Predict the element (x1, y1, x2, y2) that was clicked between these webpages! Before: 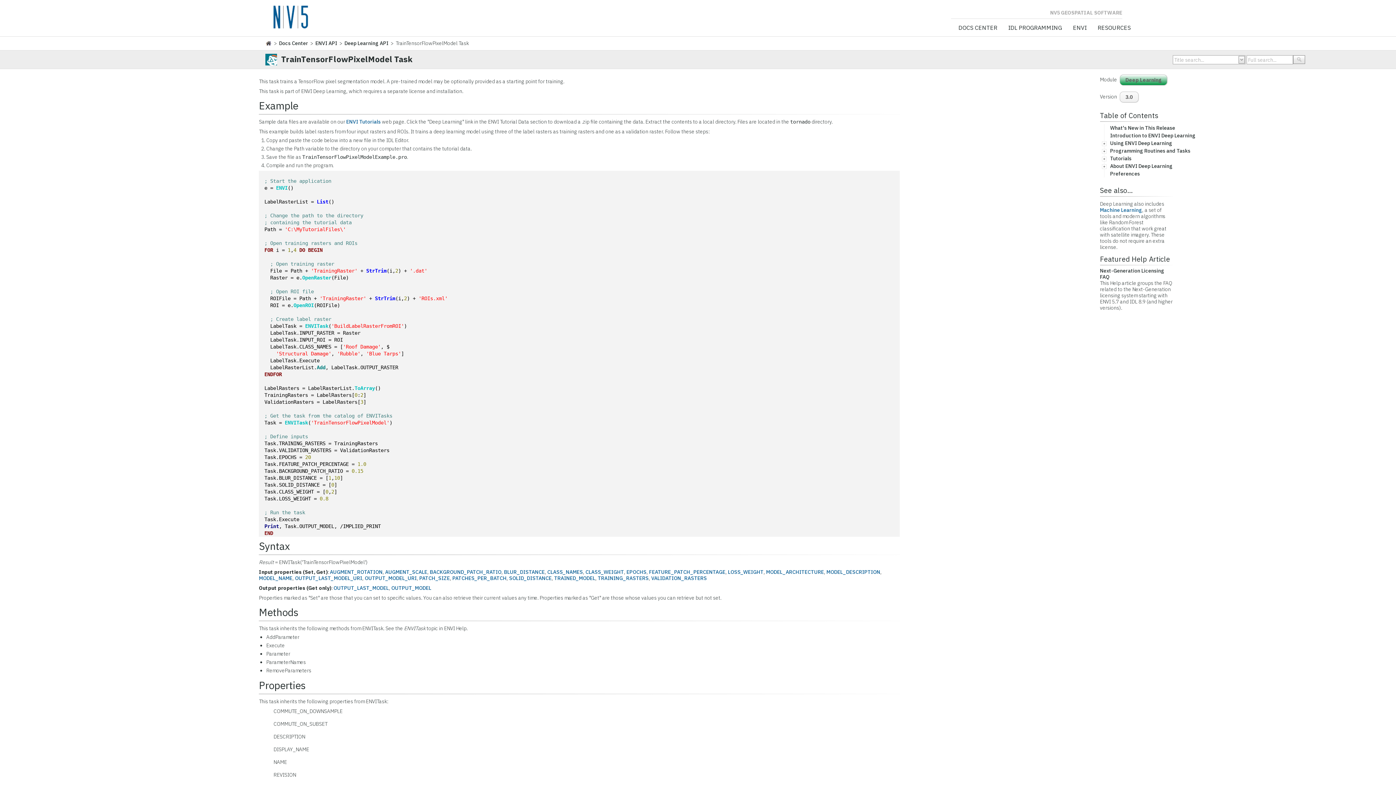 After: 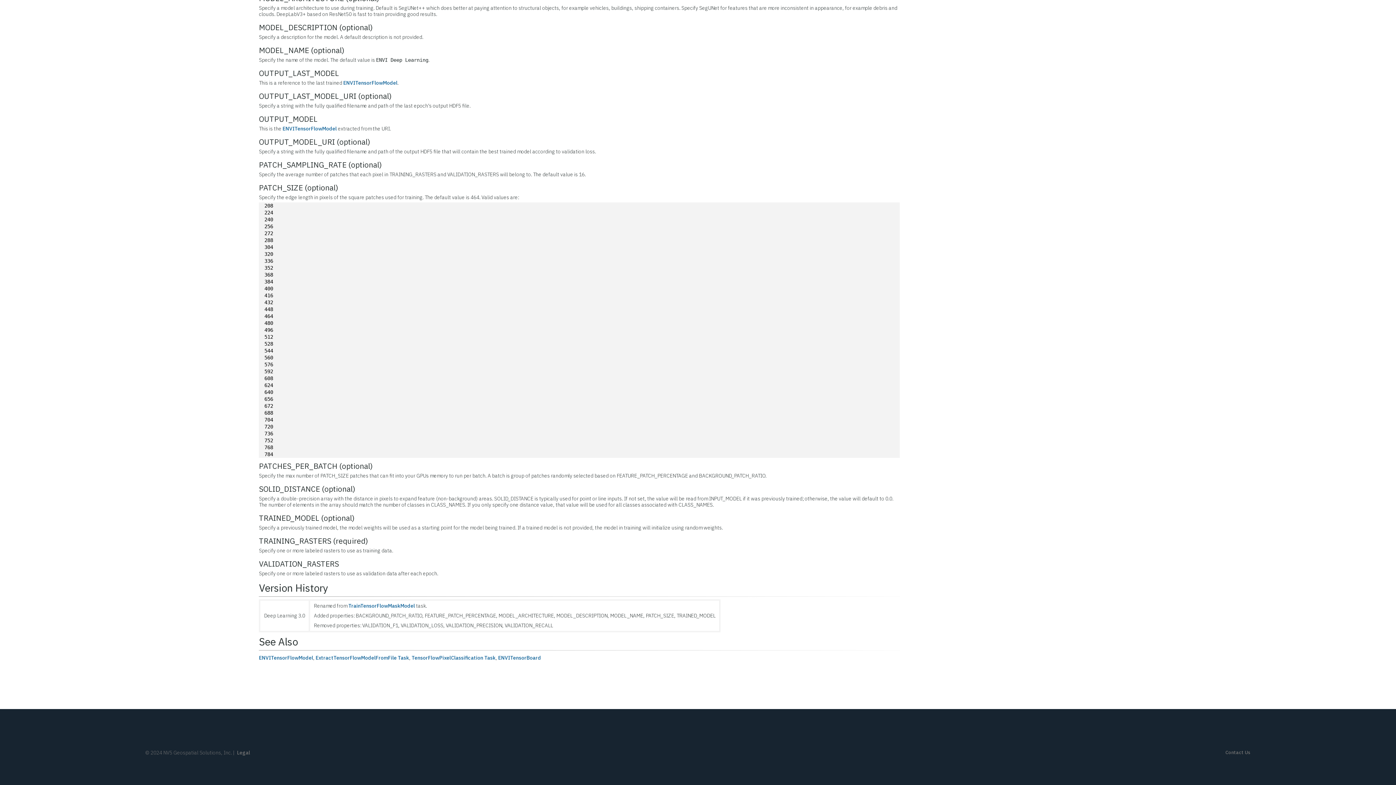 Action: bbox: (826, 569, 880, 575) label: MODEL_DESCRIPTION